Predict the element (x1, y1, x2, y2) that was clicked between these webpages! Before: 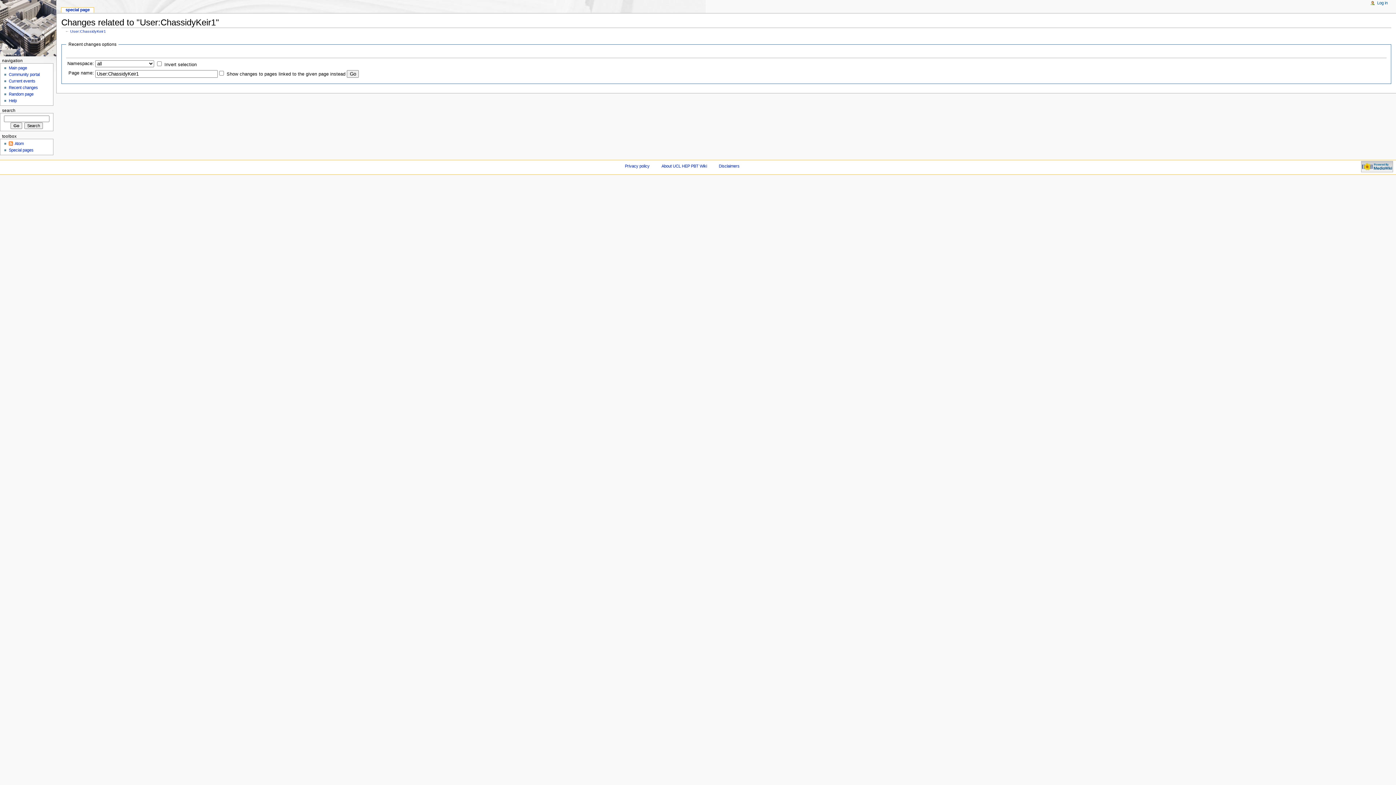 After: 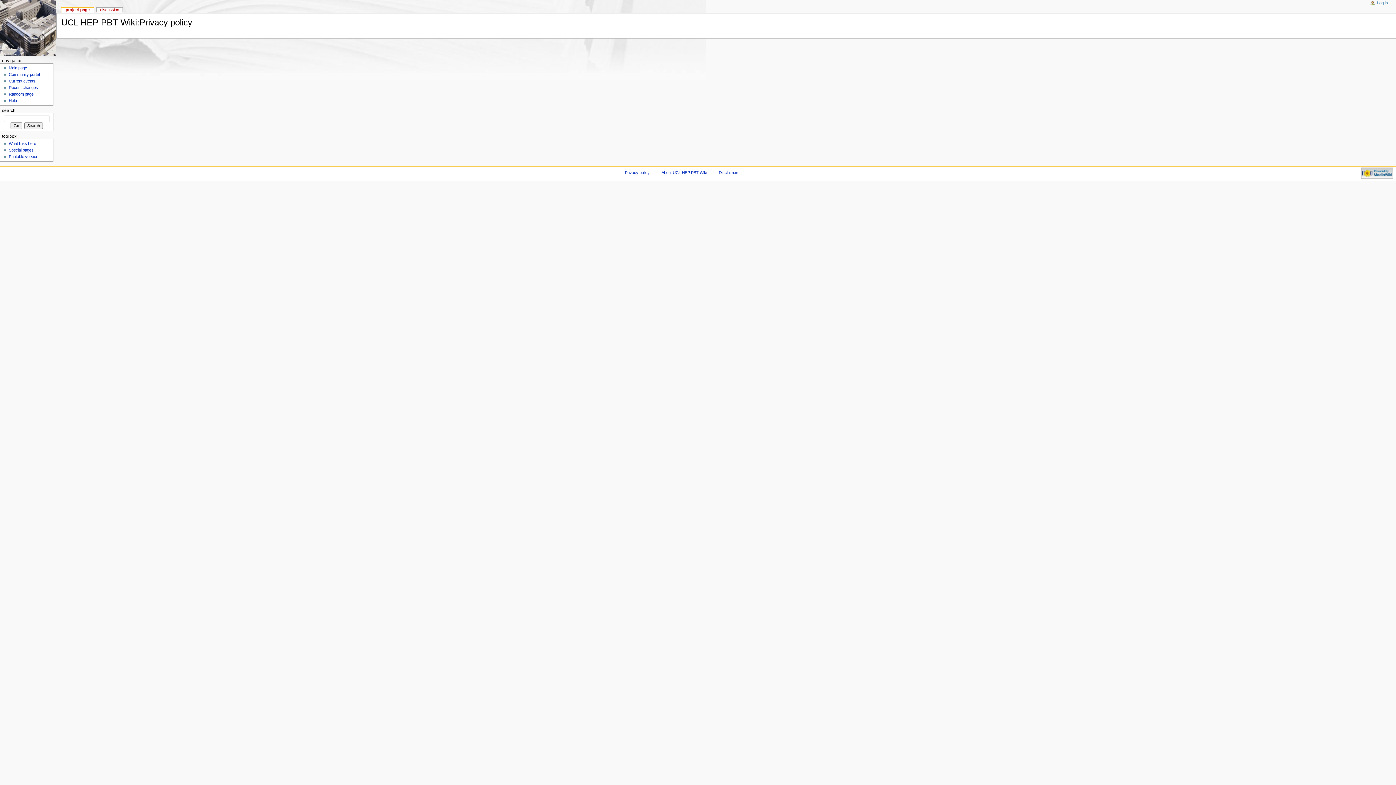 Action: bbox: (625, 163, 649, 168) label: Privacy policy